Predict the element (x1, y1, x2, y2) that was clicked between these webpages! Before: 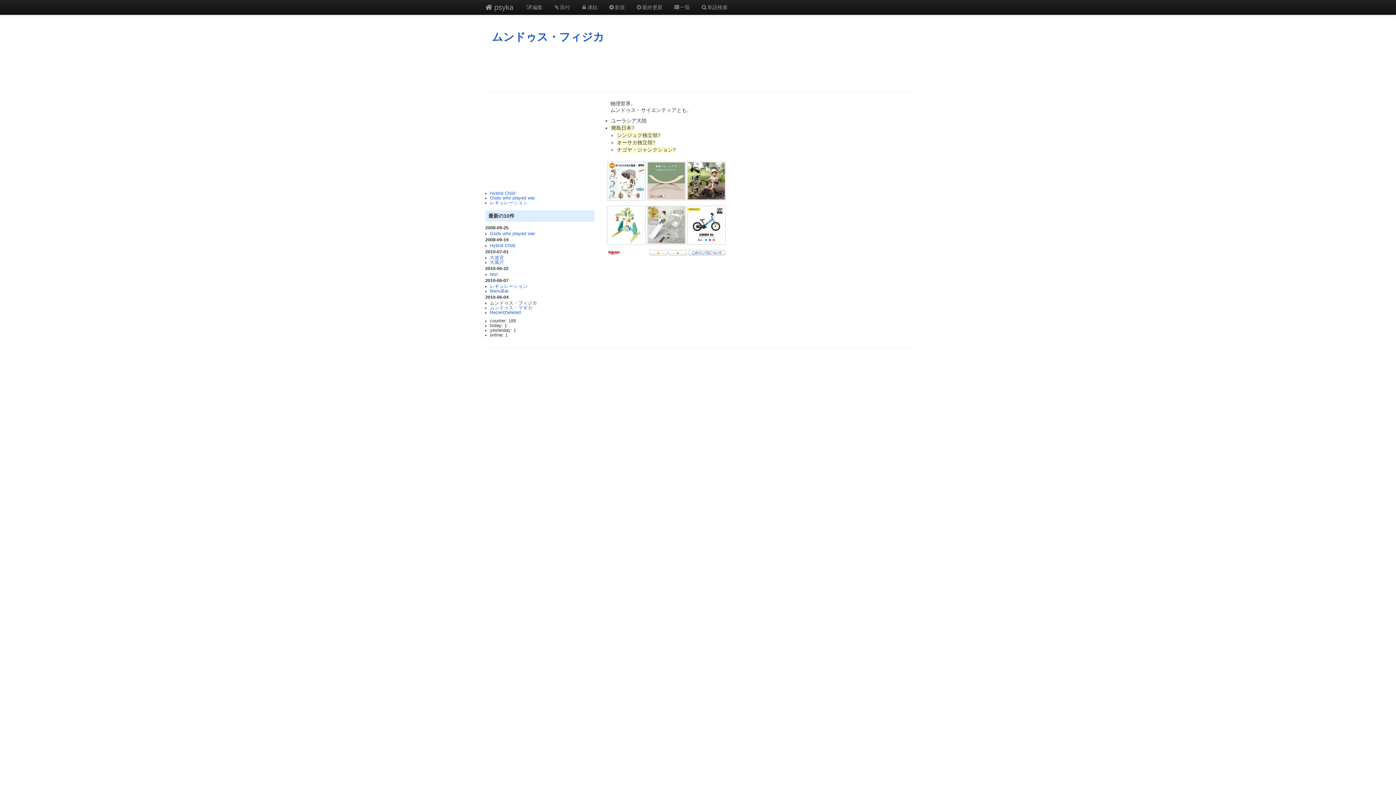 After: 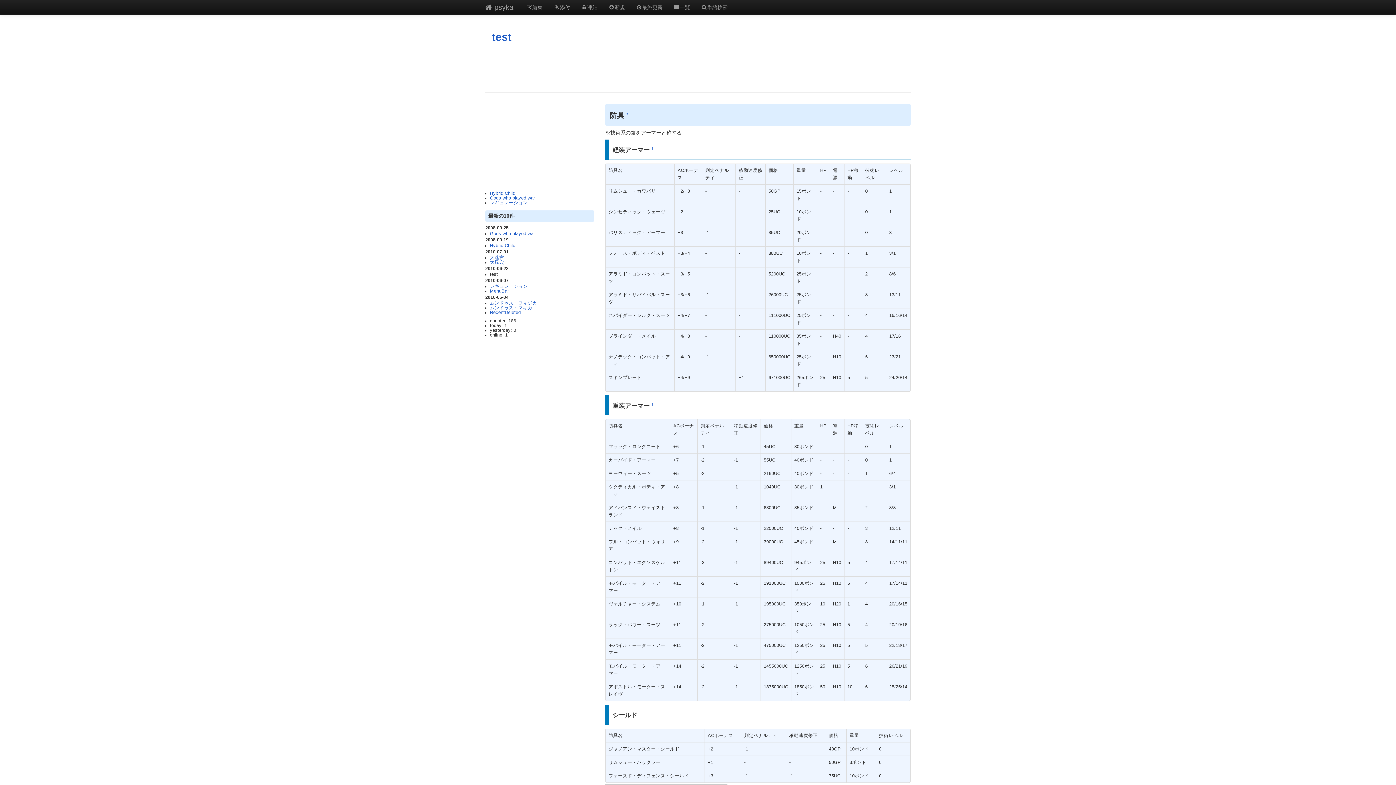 Action: label: test bbox: (490, 271, 498, 277)